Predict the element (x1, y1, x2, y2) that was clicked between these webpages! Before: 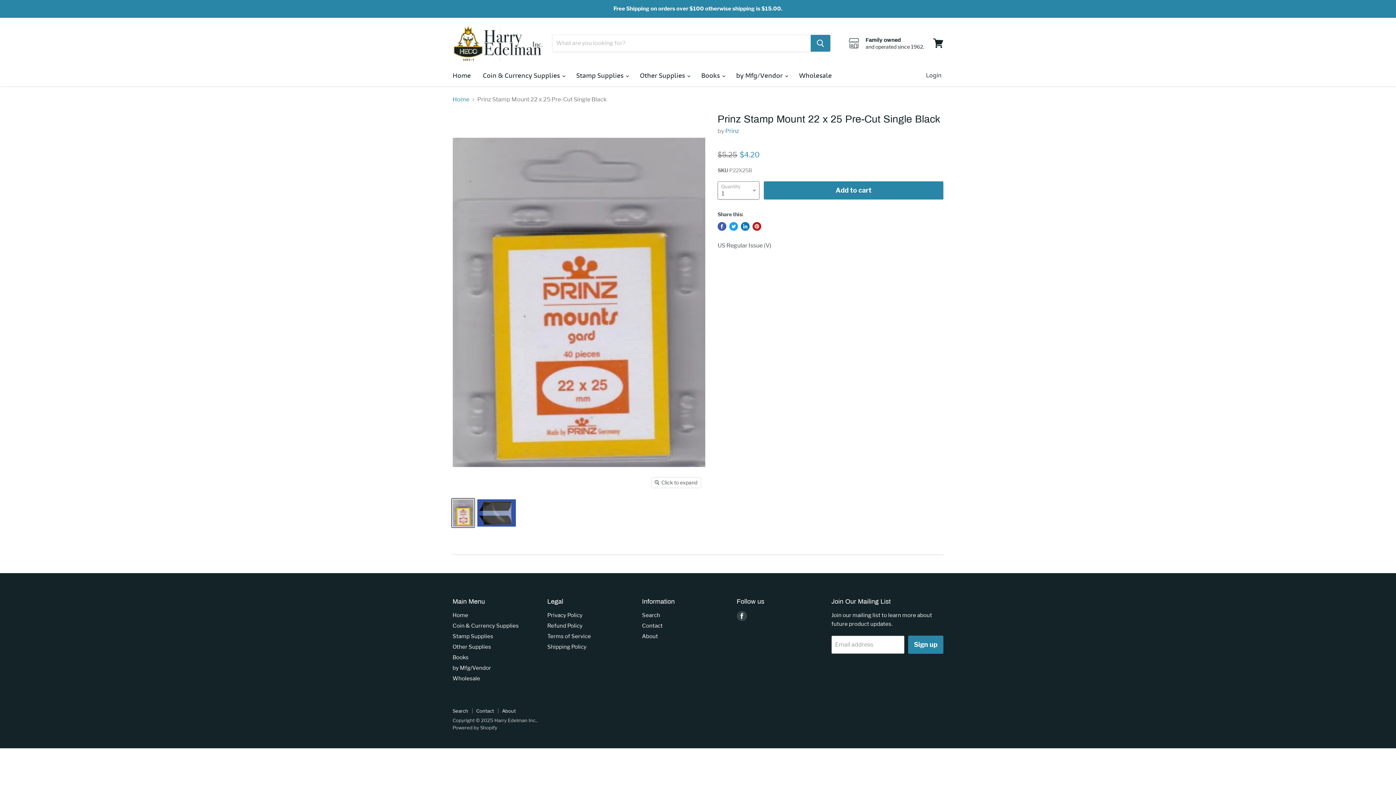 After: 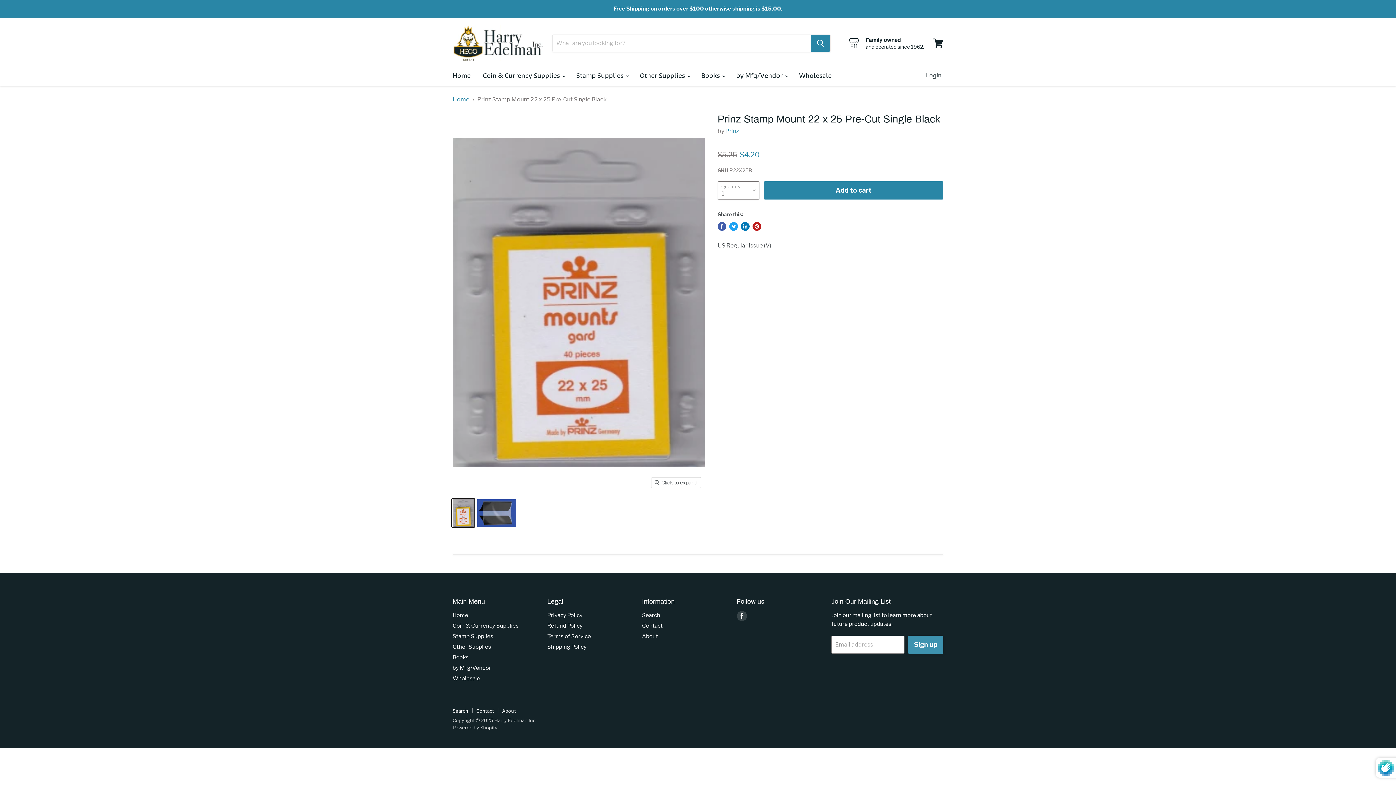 Action: bbox: (908, 635, 943, 654) label: Sign up